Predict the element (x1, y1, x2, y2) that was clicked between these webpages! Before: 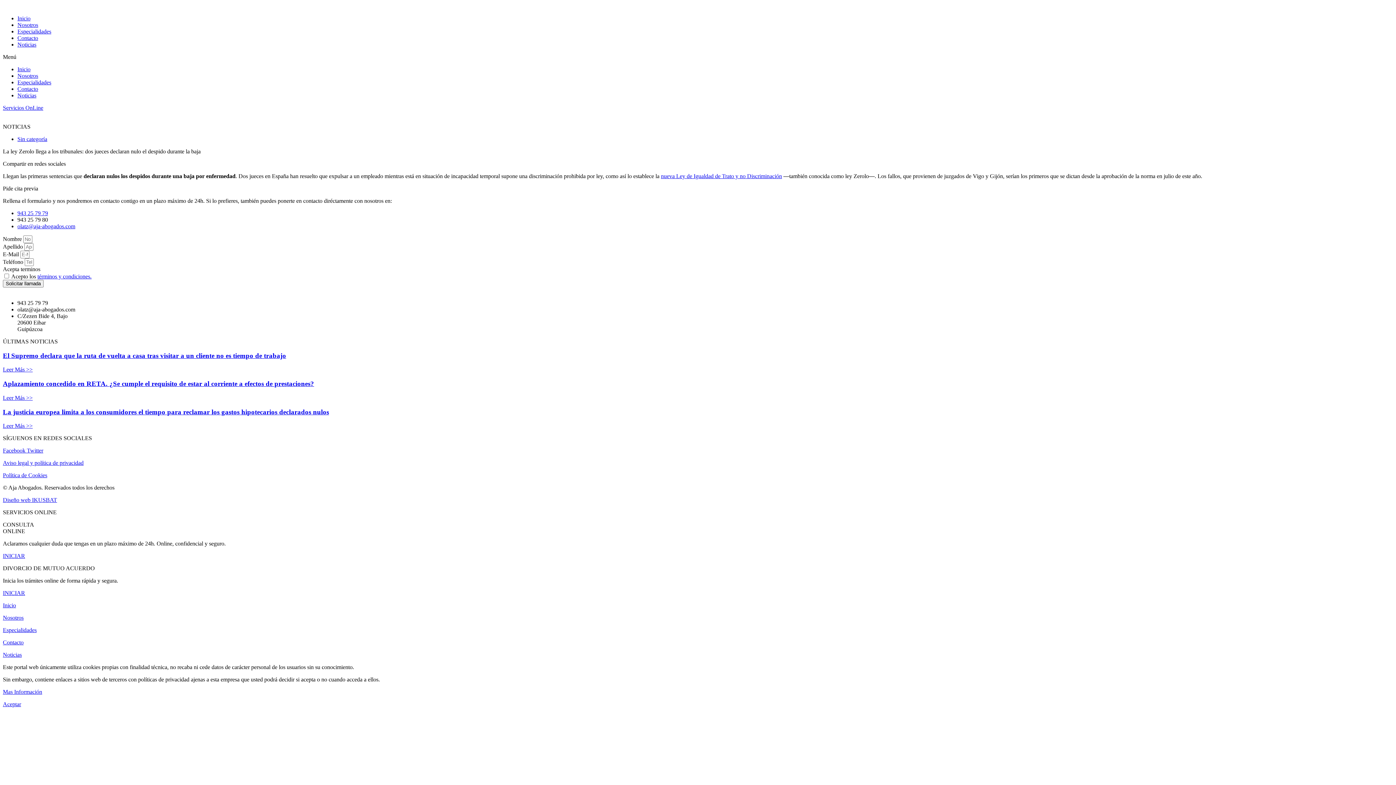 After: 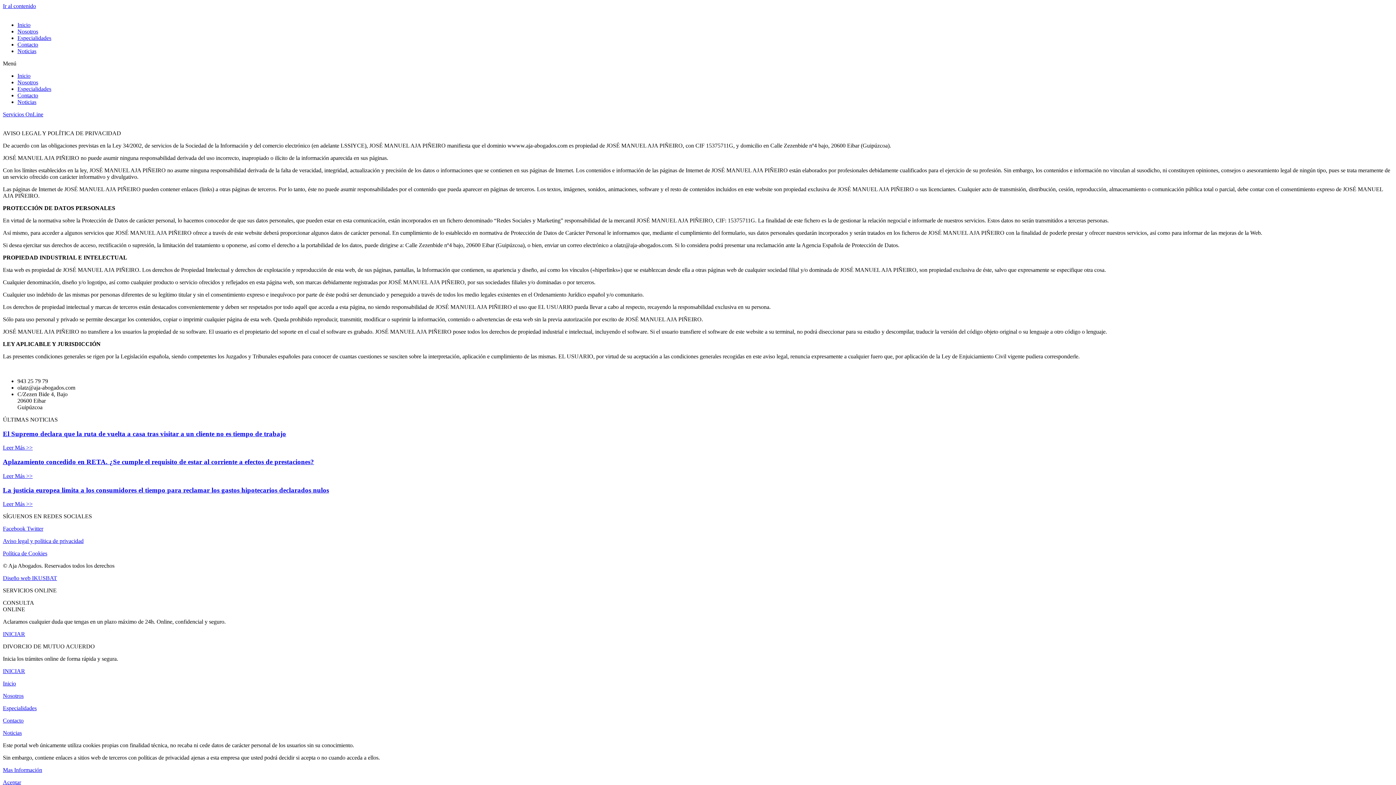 Action: bbox: (2, 460, 83, 466) label: Aviso legal y política de privacidad